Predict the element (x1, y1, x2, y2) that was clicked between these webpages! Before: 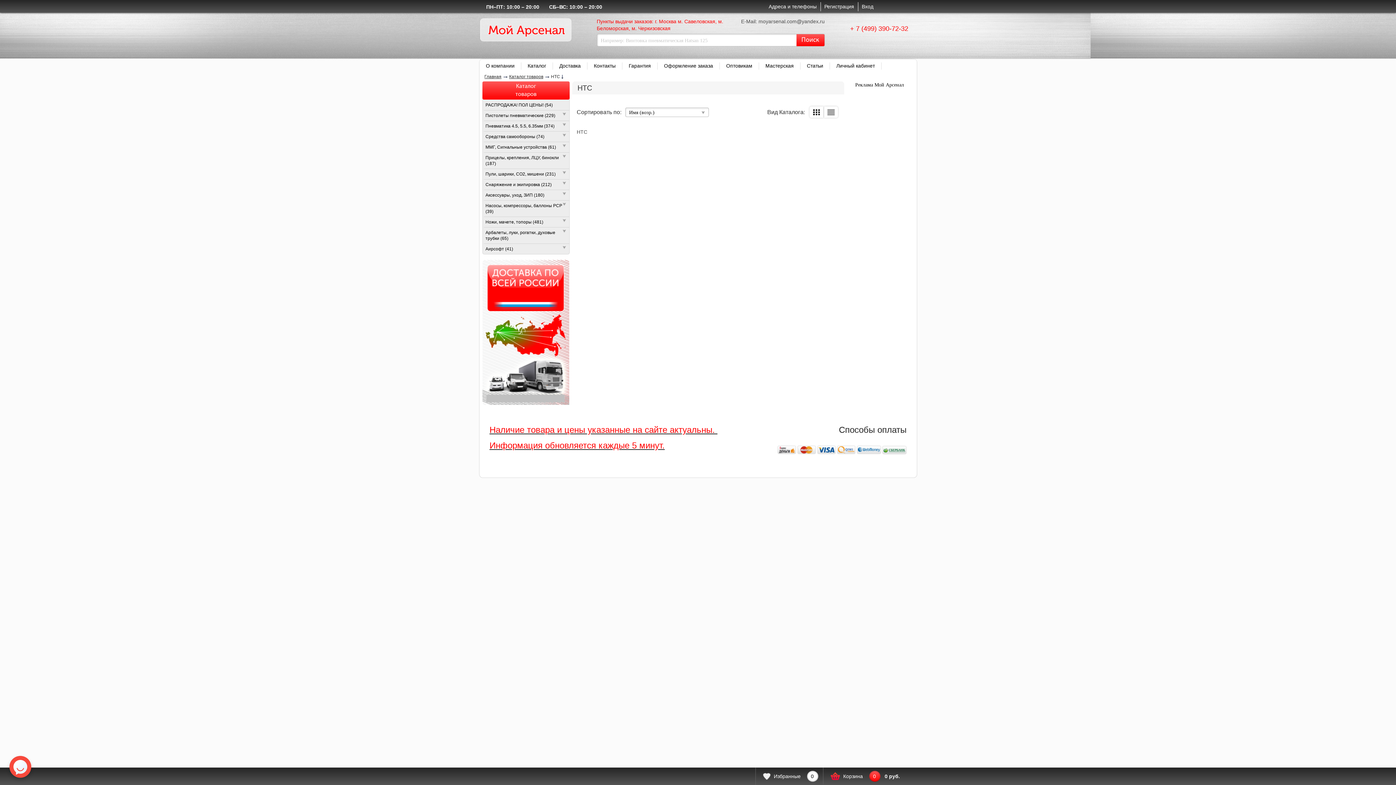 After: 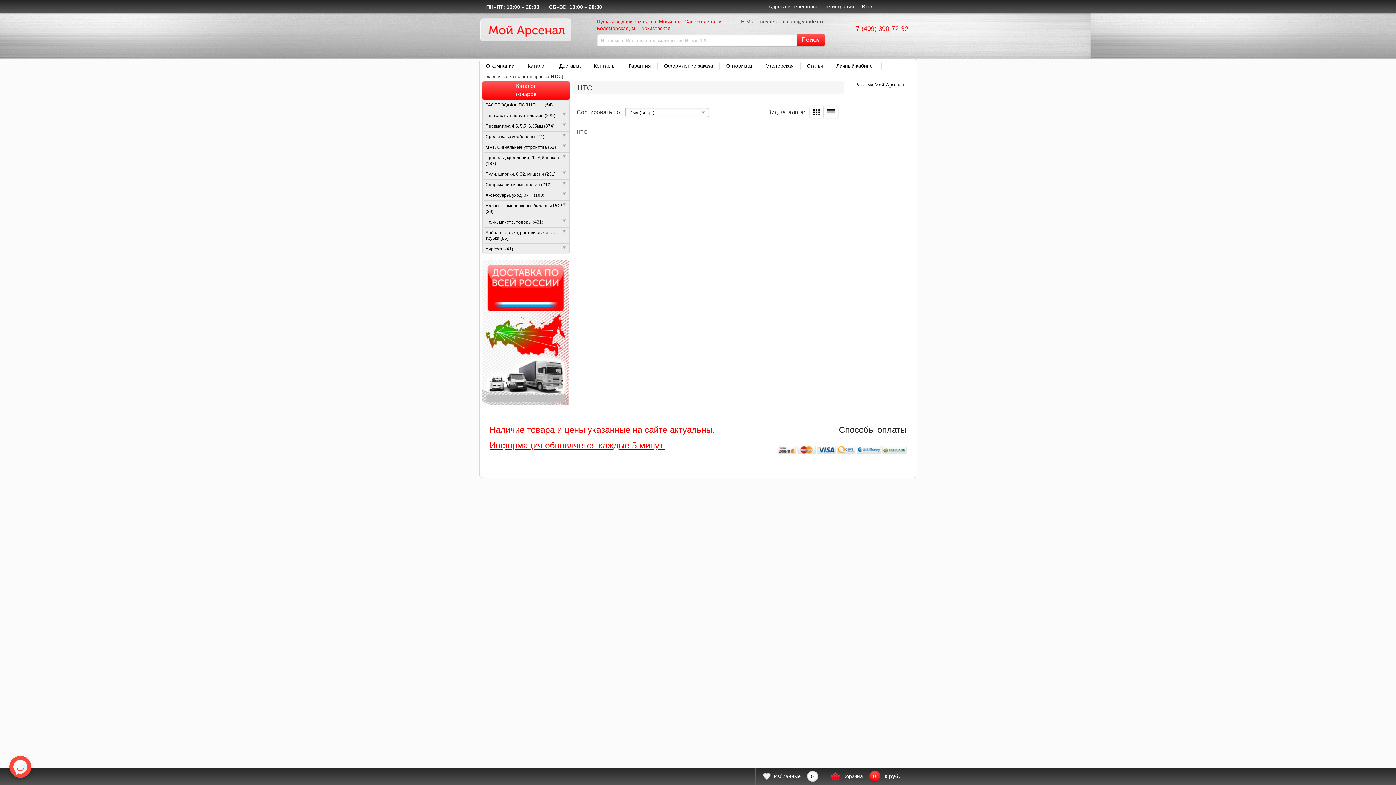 Action: bbox: (882, 445, 906, 454)